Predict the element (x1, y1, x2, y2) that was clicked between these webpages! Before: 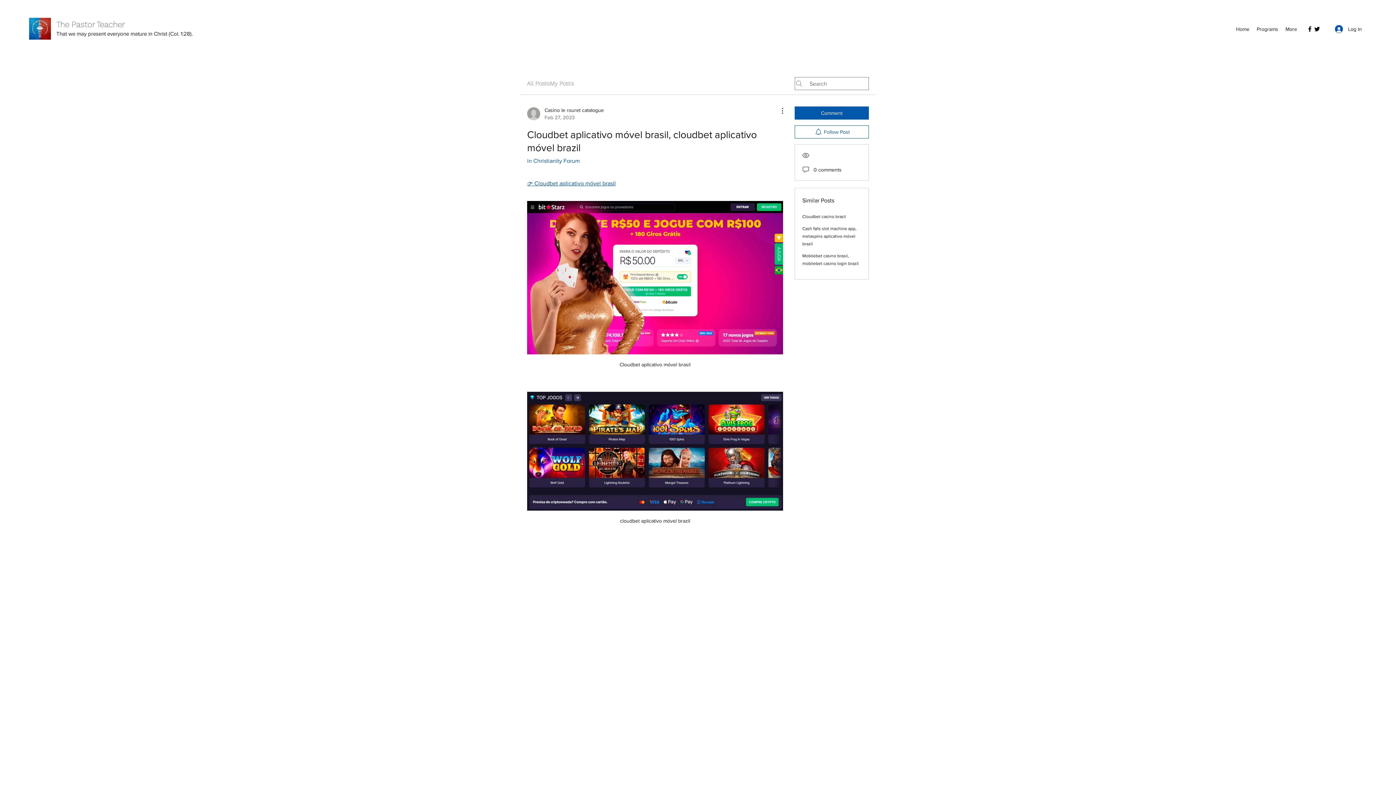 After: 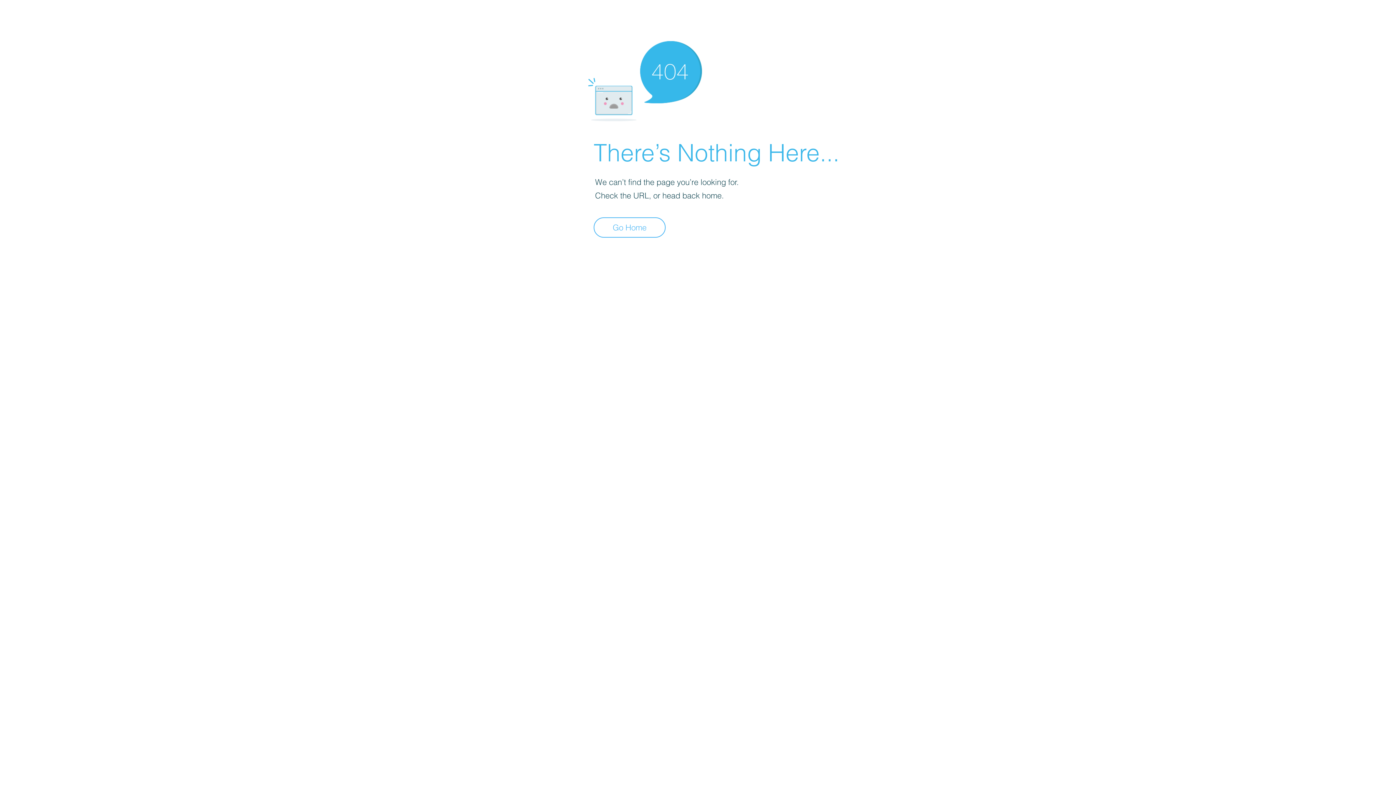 Action: label: Casino le rouret catalogue
Feb 27, 2023 bbox: (527, 106, 604, 121)